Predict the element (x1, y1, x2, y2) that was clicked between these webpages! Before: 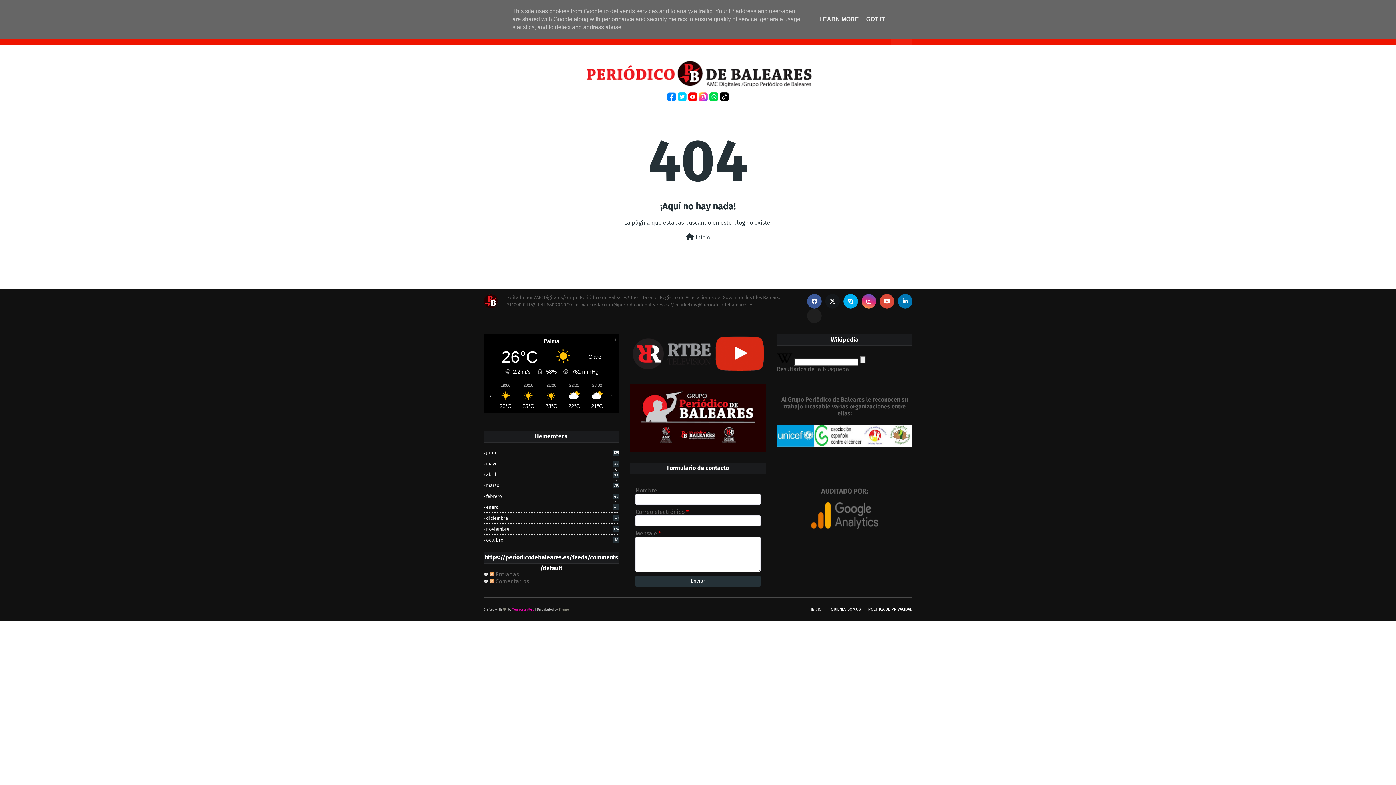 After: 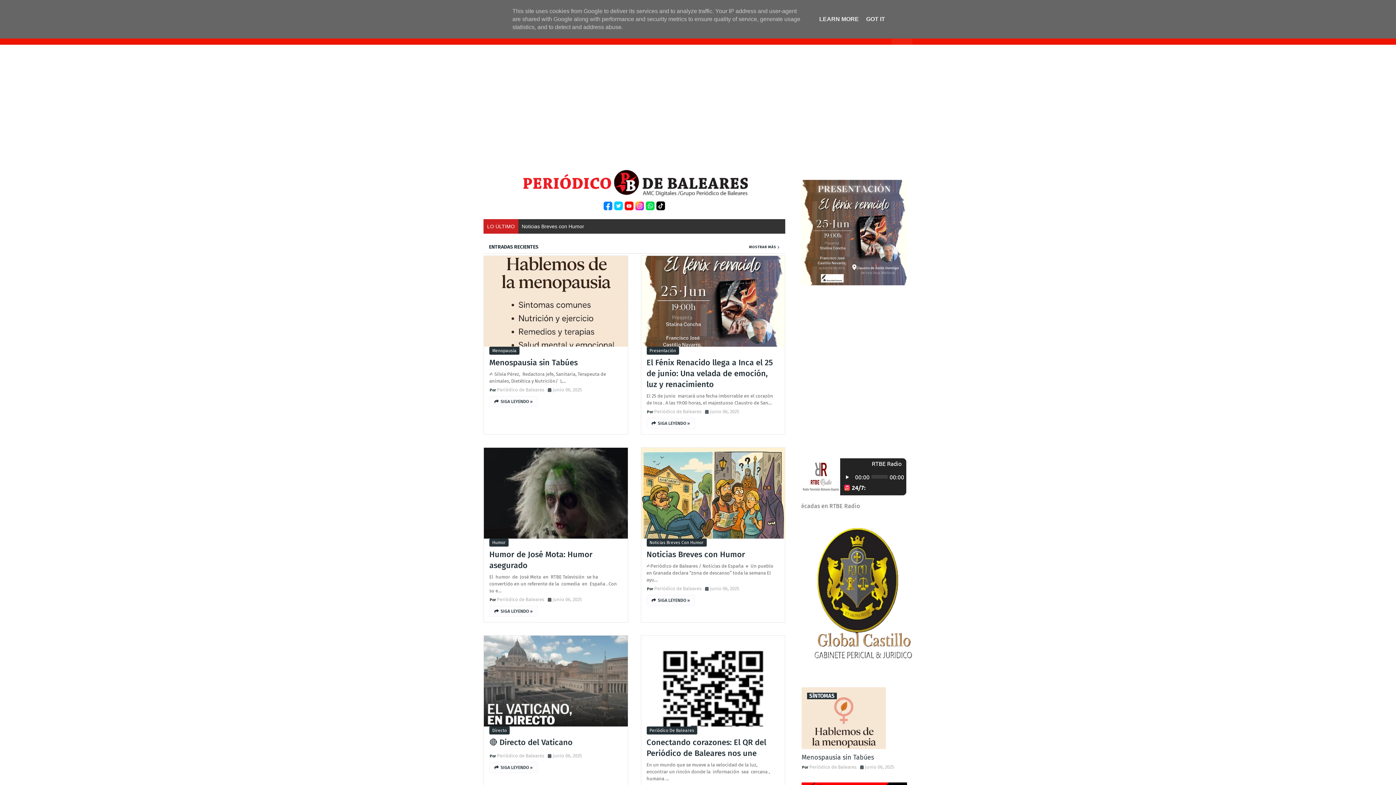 Action: bbox: (582, 85, 813, 92)